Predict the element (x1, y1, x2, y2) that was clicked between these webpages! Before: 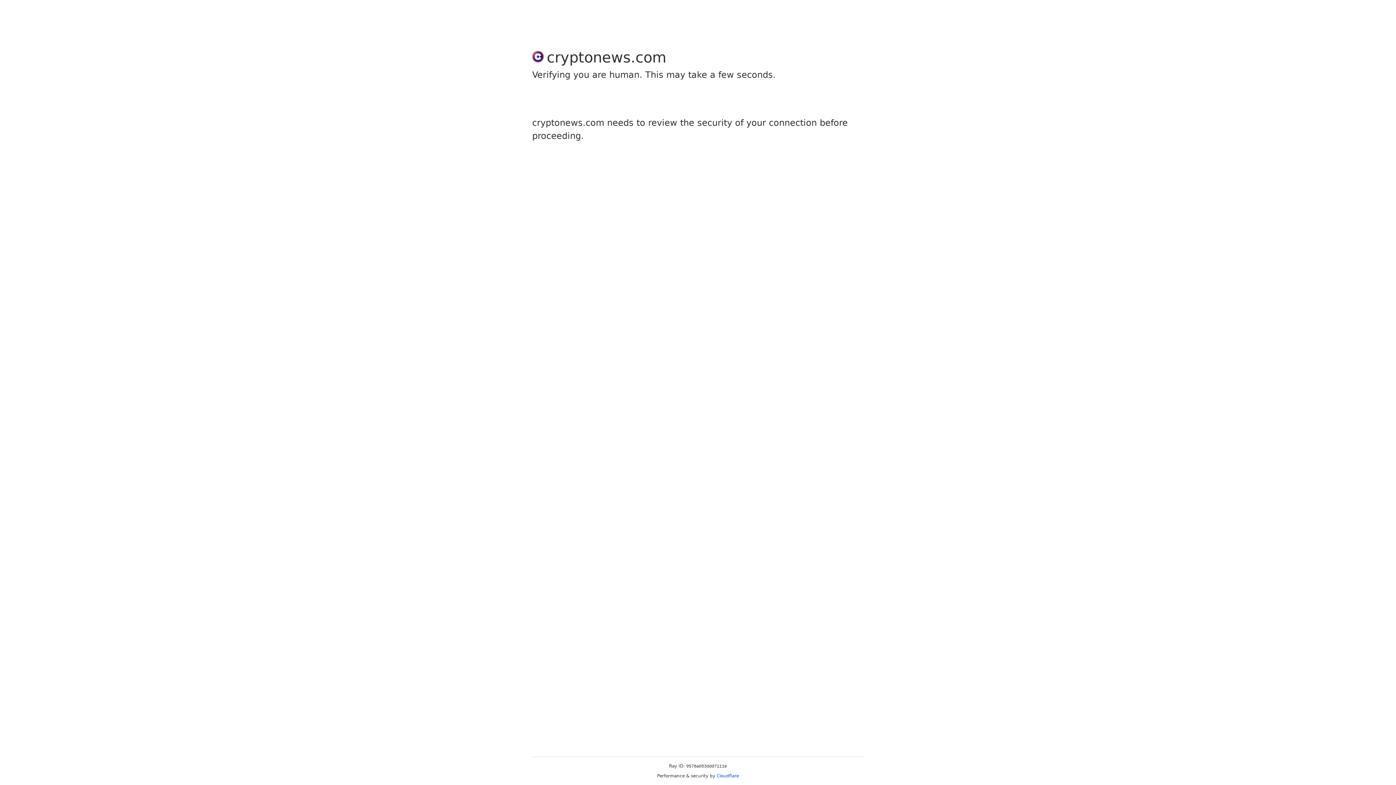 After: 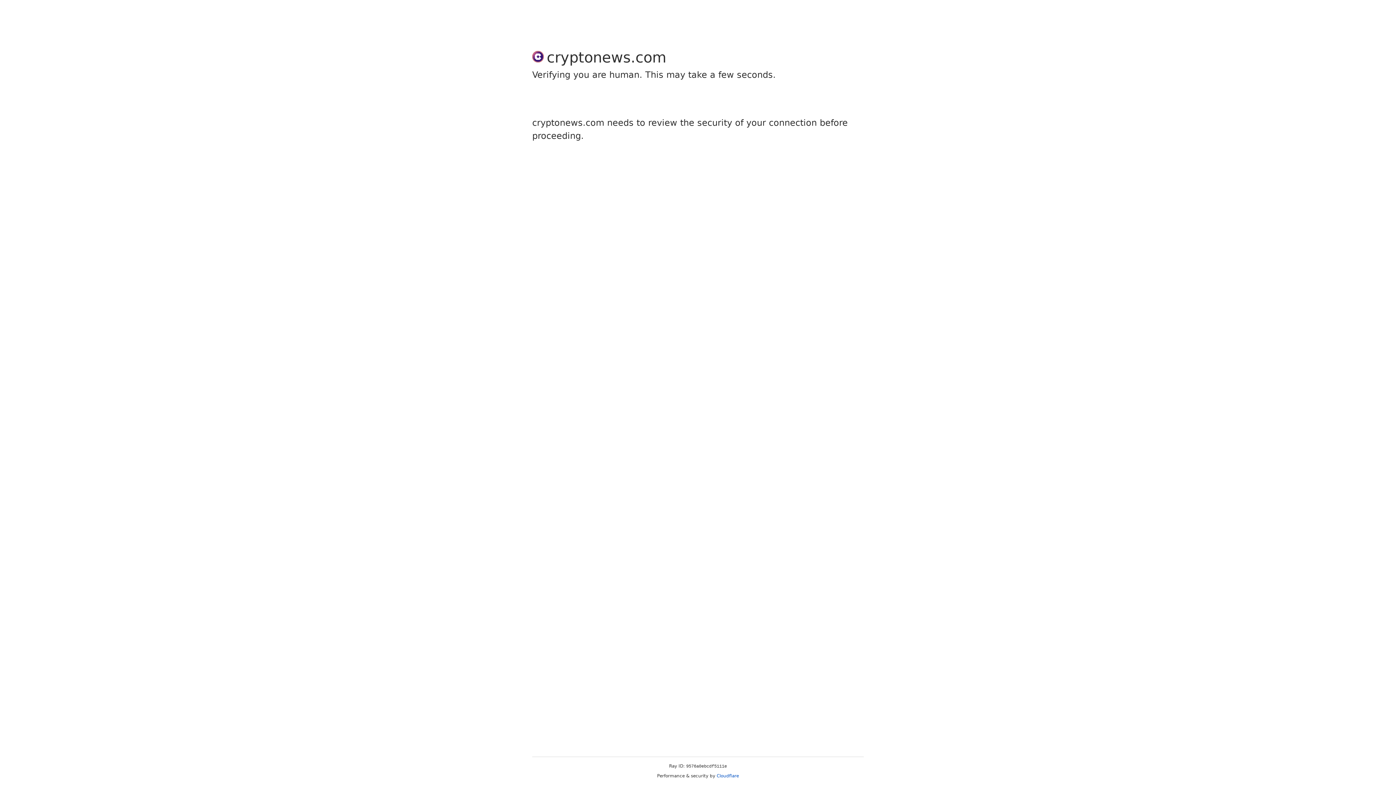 Action: bbox: (716, 773, 739, 778) label: Cloudflare